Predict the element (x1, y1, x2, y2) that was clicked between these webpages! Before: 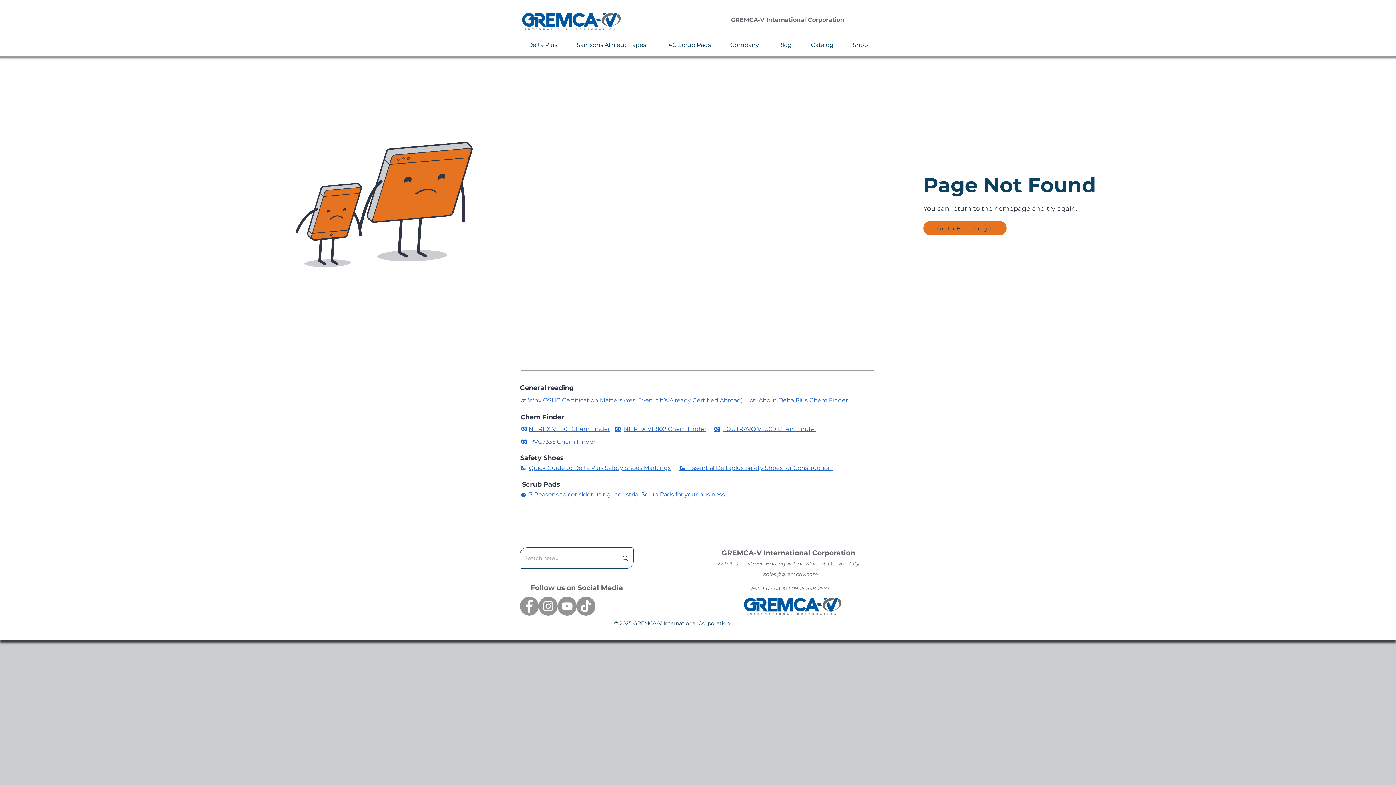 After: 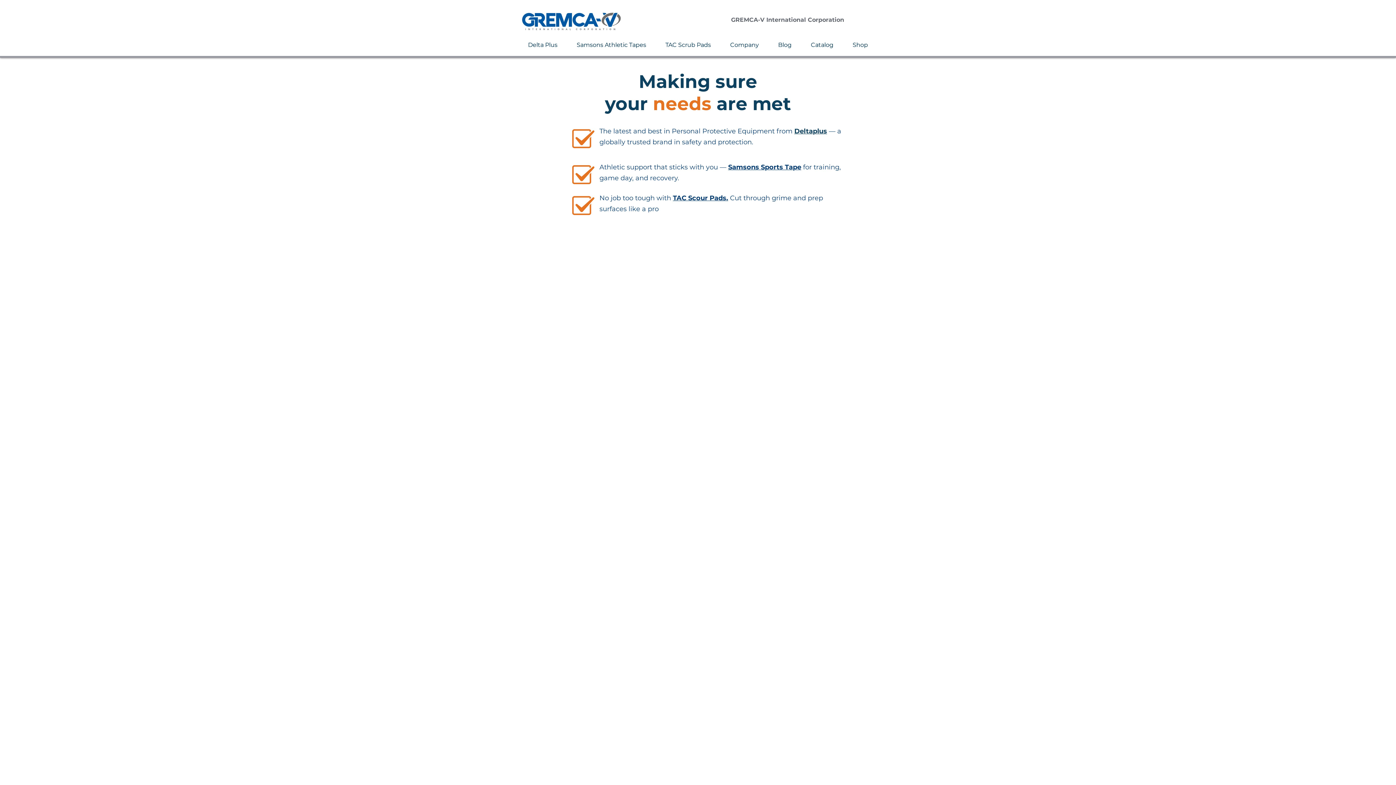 Action: bbox: (741, 596, 845, 616)